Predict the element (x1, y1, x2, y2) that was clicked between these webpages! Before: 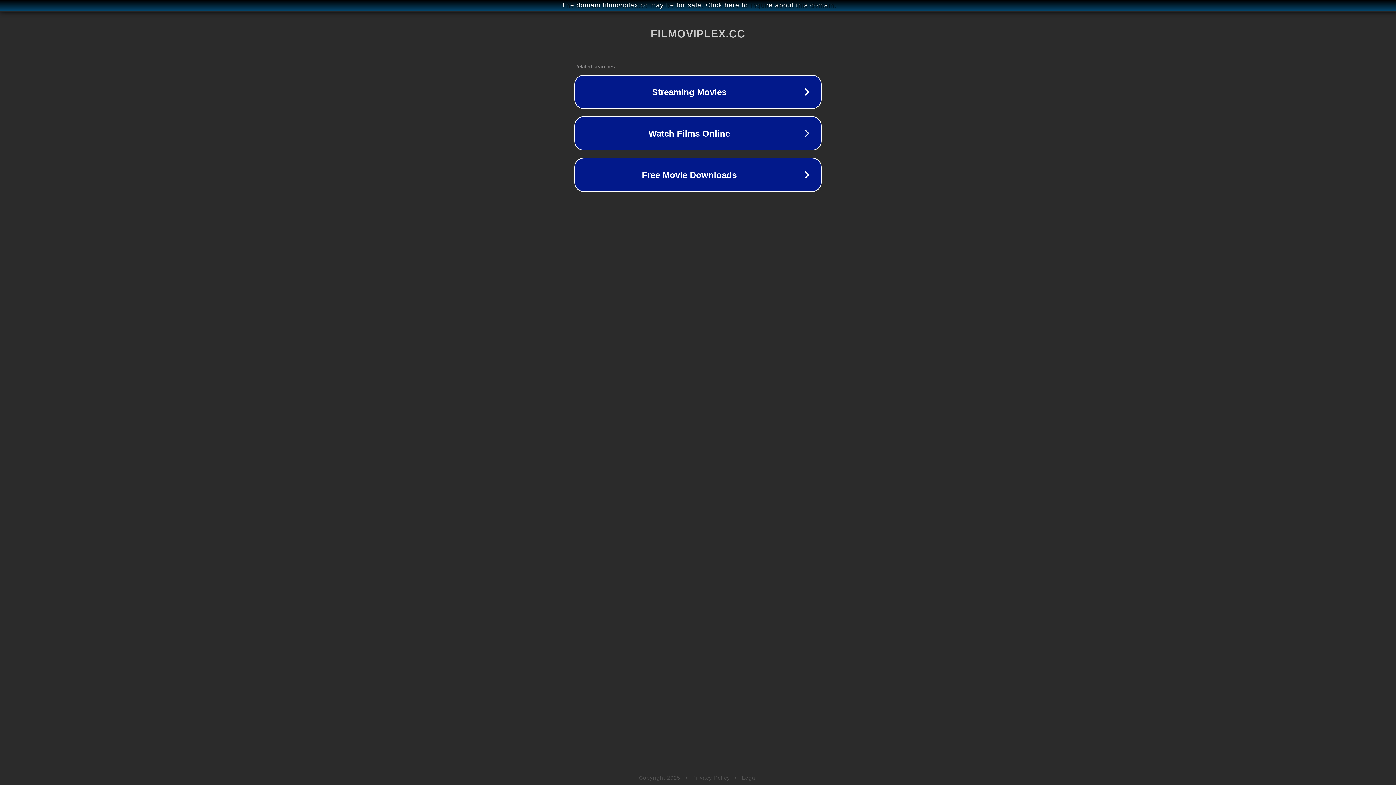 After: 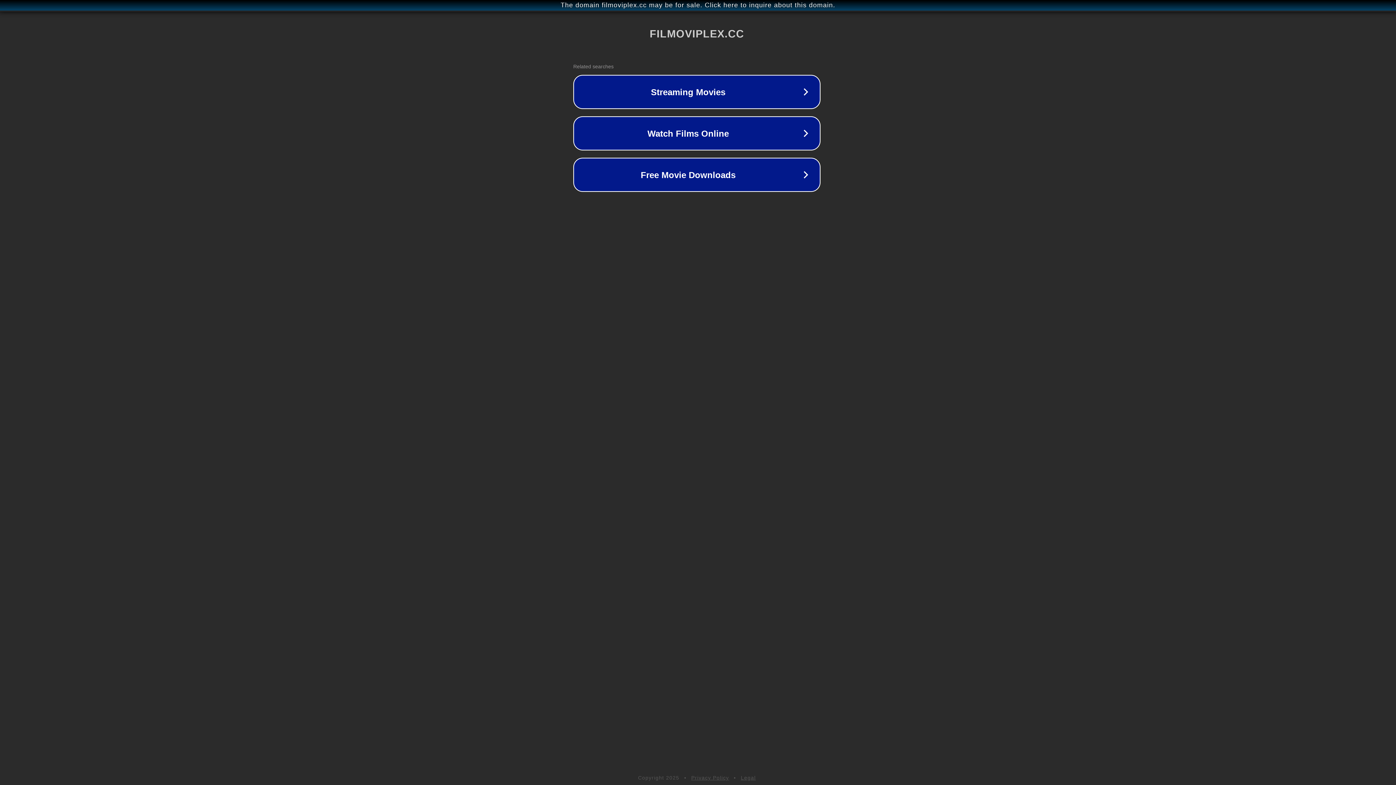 Action: label: The domain filmoviplex.cc may be for sale. Click here to inquire about this domain. bbox: (1, 1, 1397, 9)